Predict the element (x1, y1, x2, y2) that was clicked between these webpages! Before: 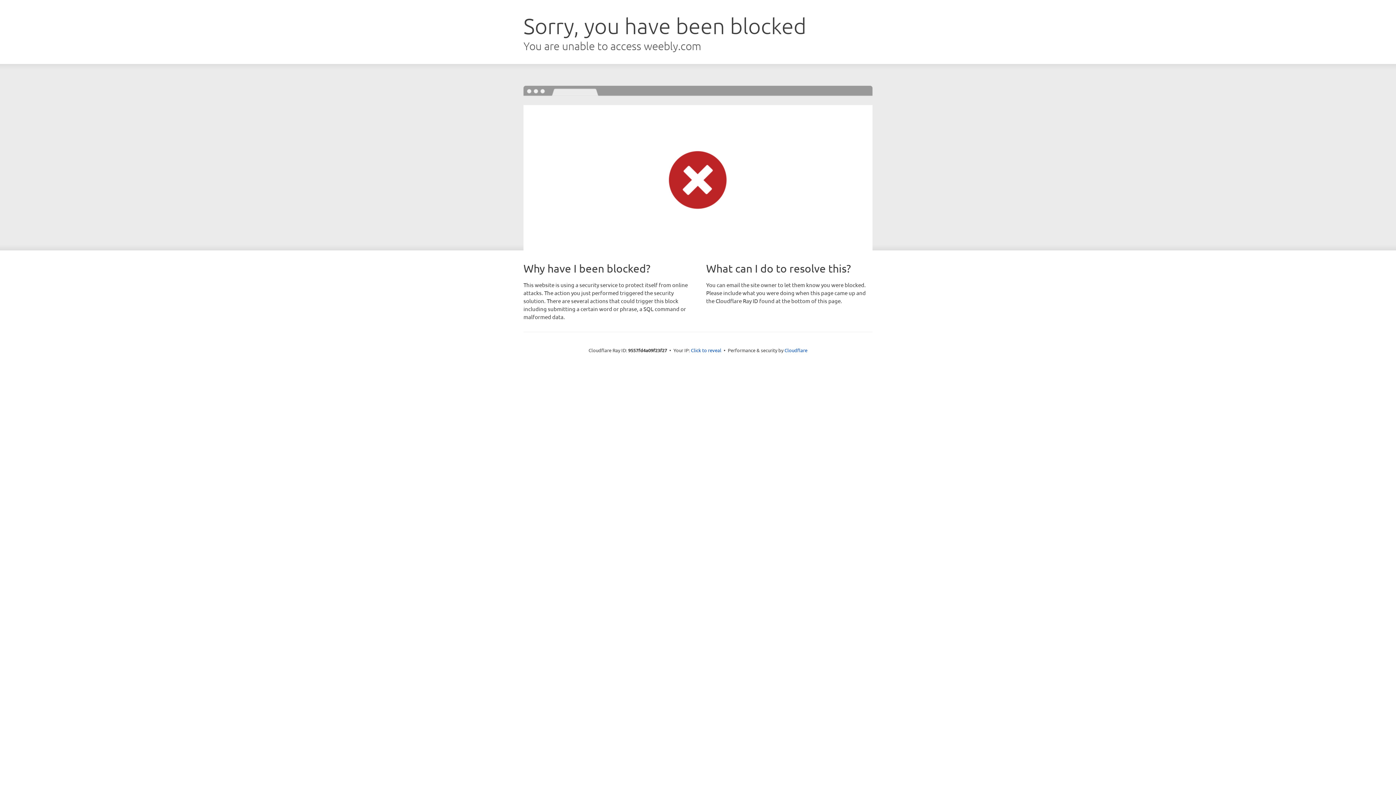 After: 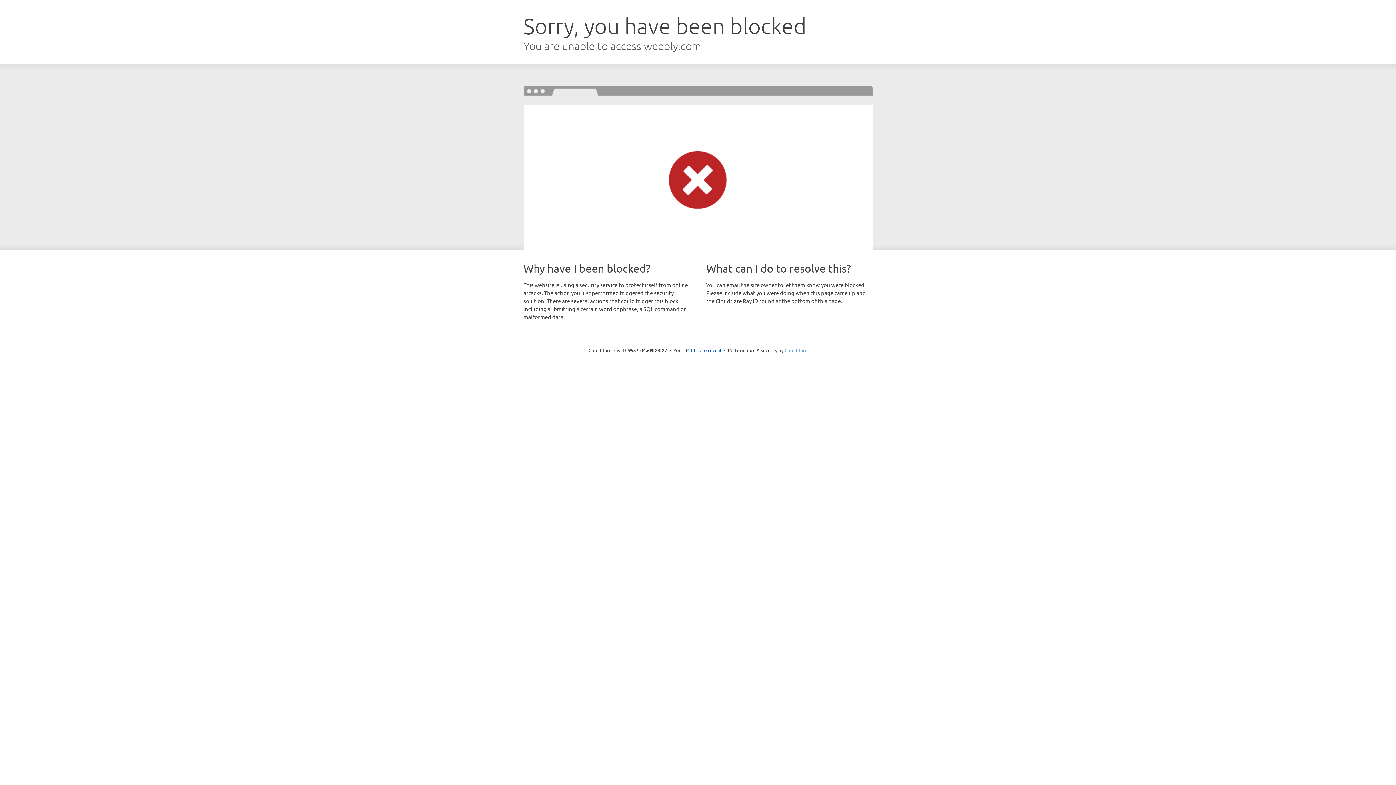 Action: label: Cloudflare bbox: (784, 347, 807, 353)